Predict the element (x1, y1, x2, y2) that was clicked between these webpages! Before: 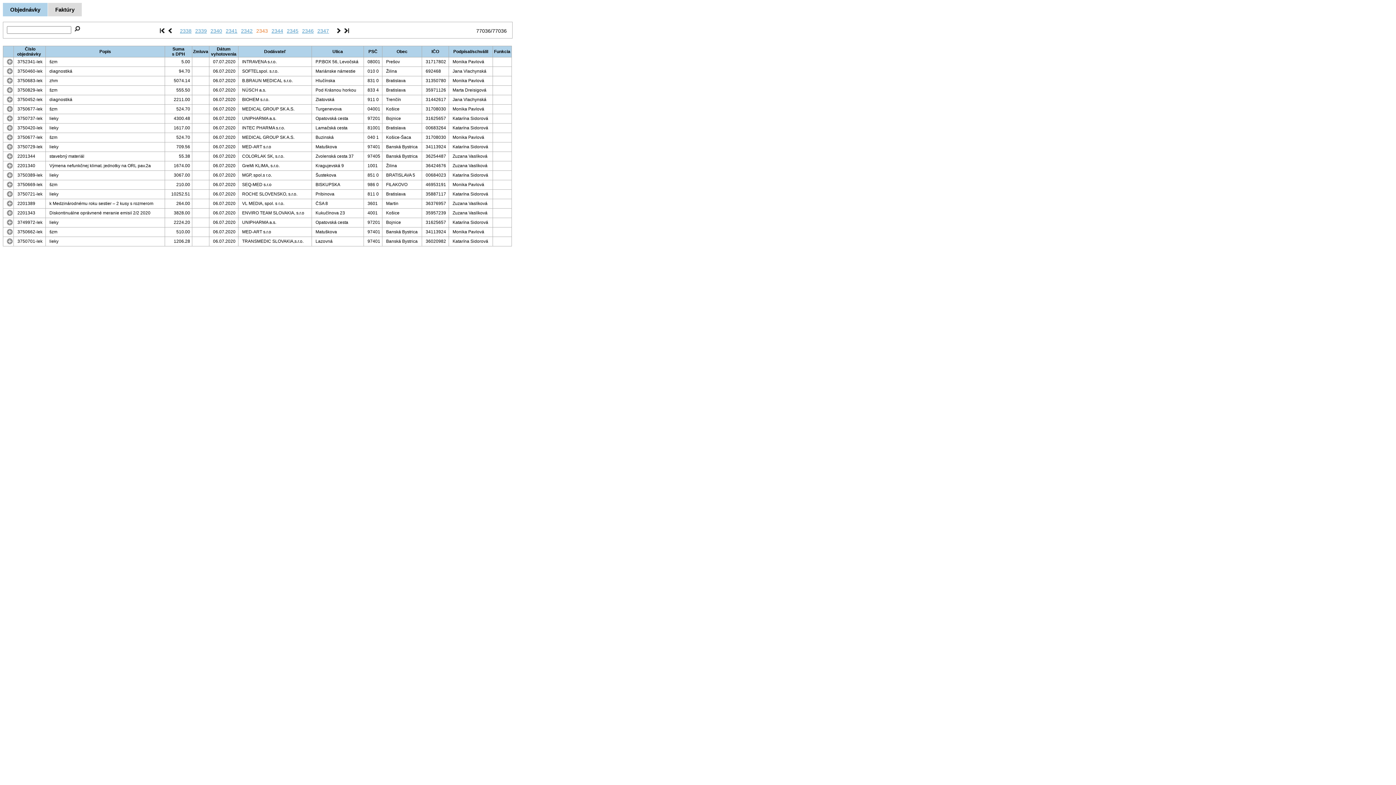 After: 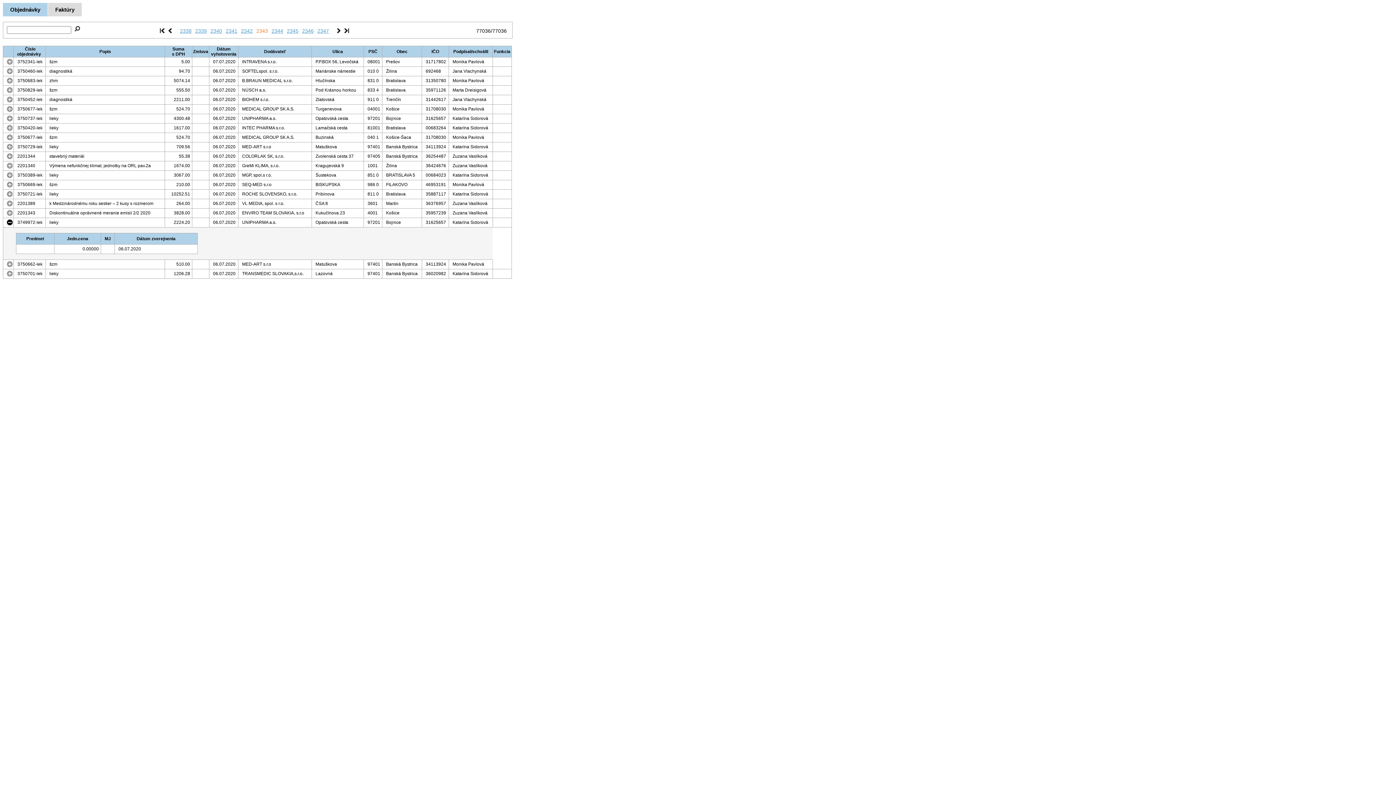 Action: bbox: (6, 221, 12, 226)